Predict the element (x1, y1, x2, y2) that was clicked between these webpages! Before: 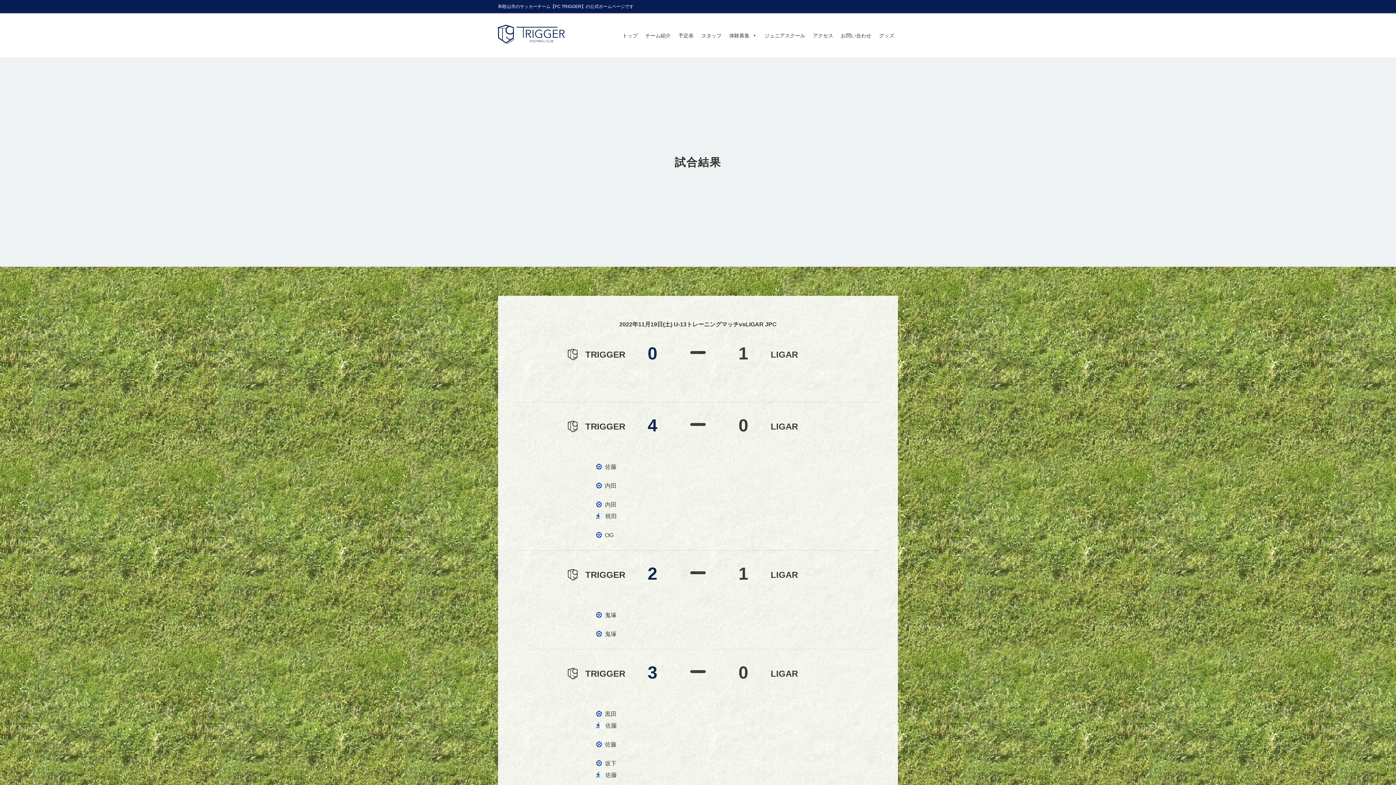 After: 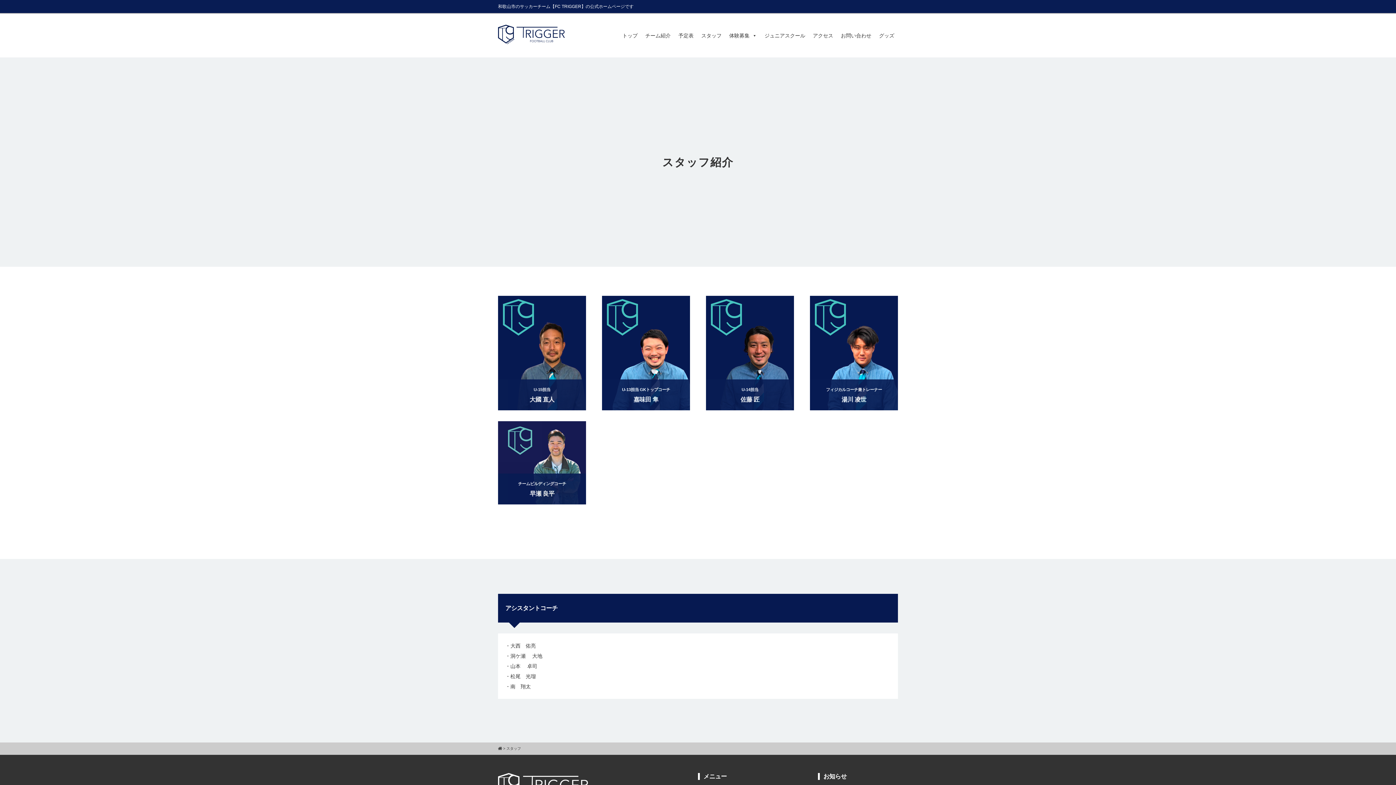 Action: bbox: (697, 13, 725, 57) label: スタッフ